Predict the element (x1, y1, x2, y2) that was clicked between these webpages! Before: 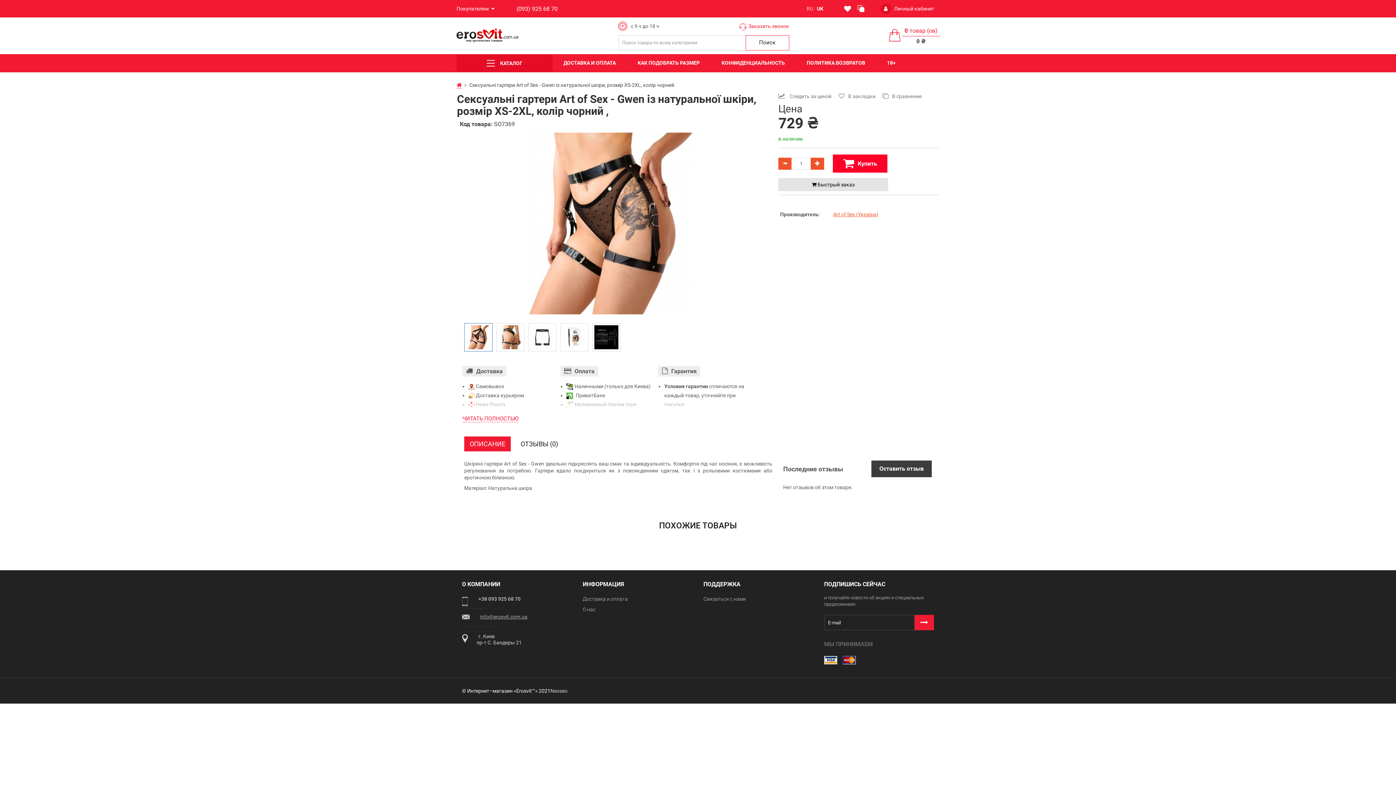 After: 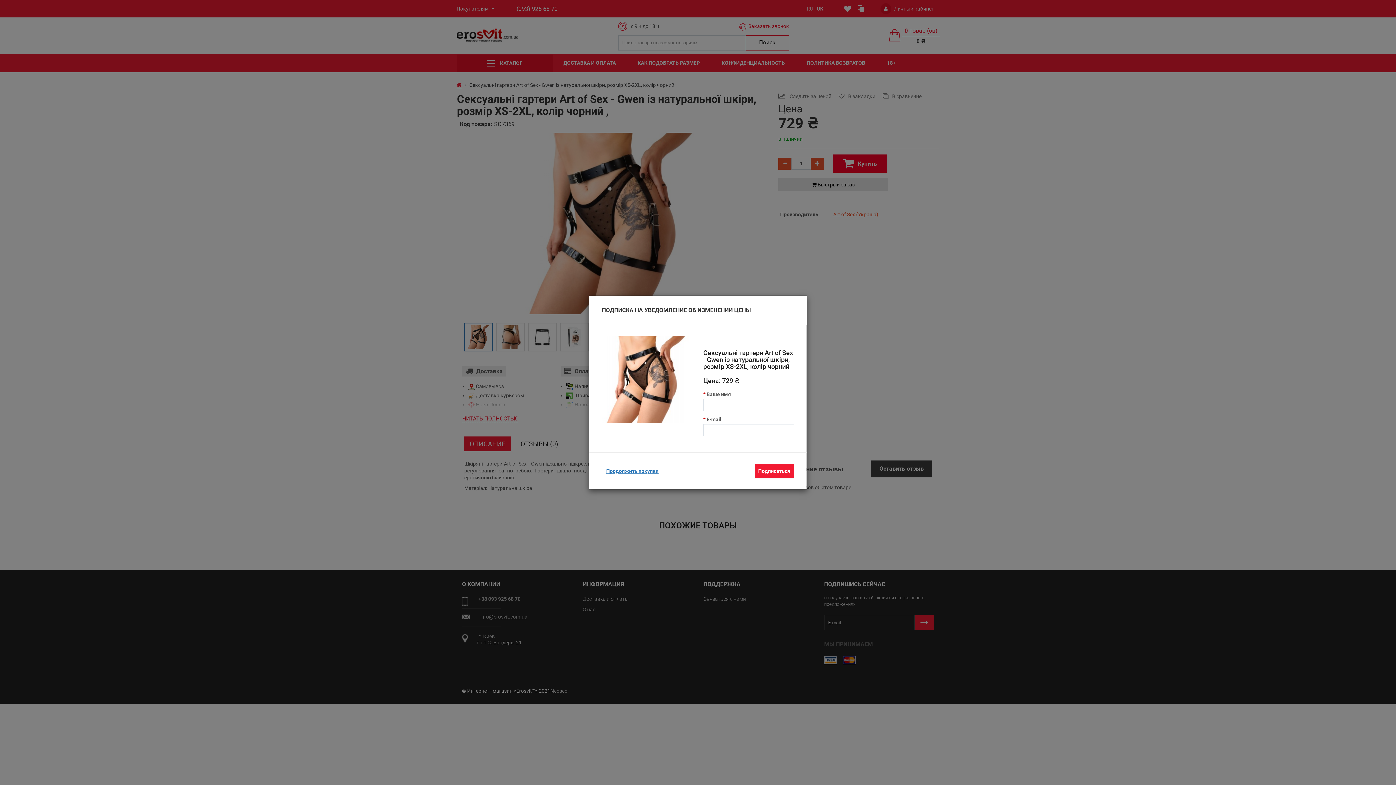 Action: label:  Следить за ценой bbox: (774, 93, 835, 99)